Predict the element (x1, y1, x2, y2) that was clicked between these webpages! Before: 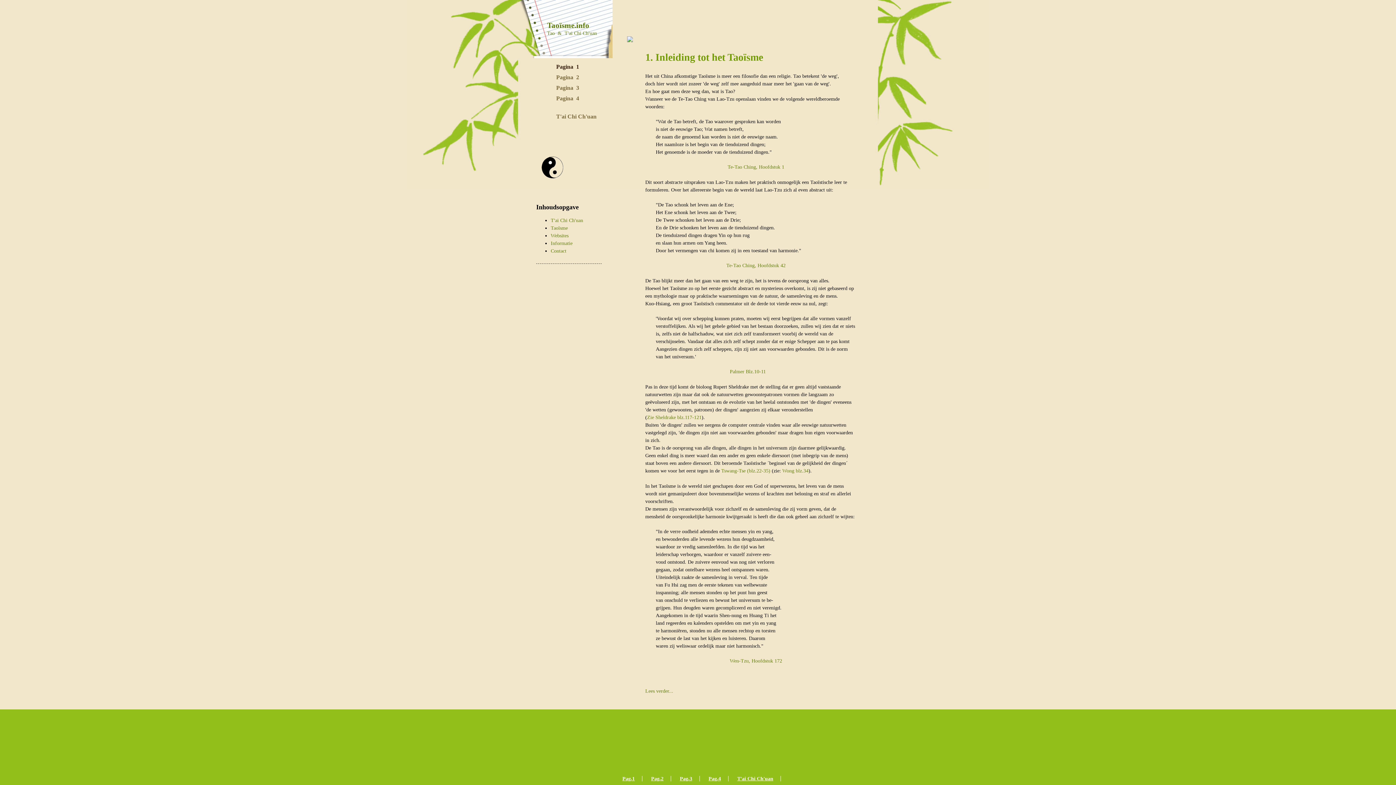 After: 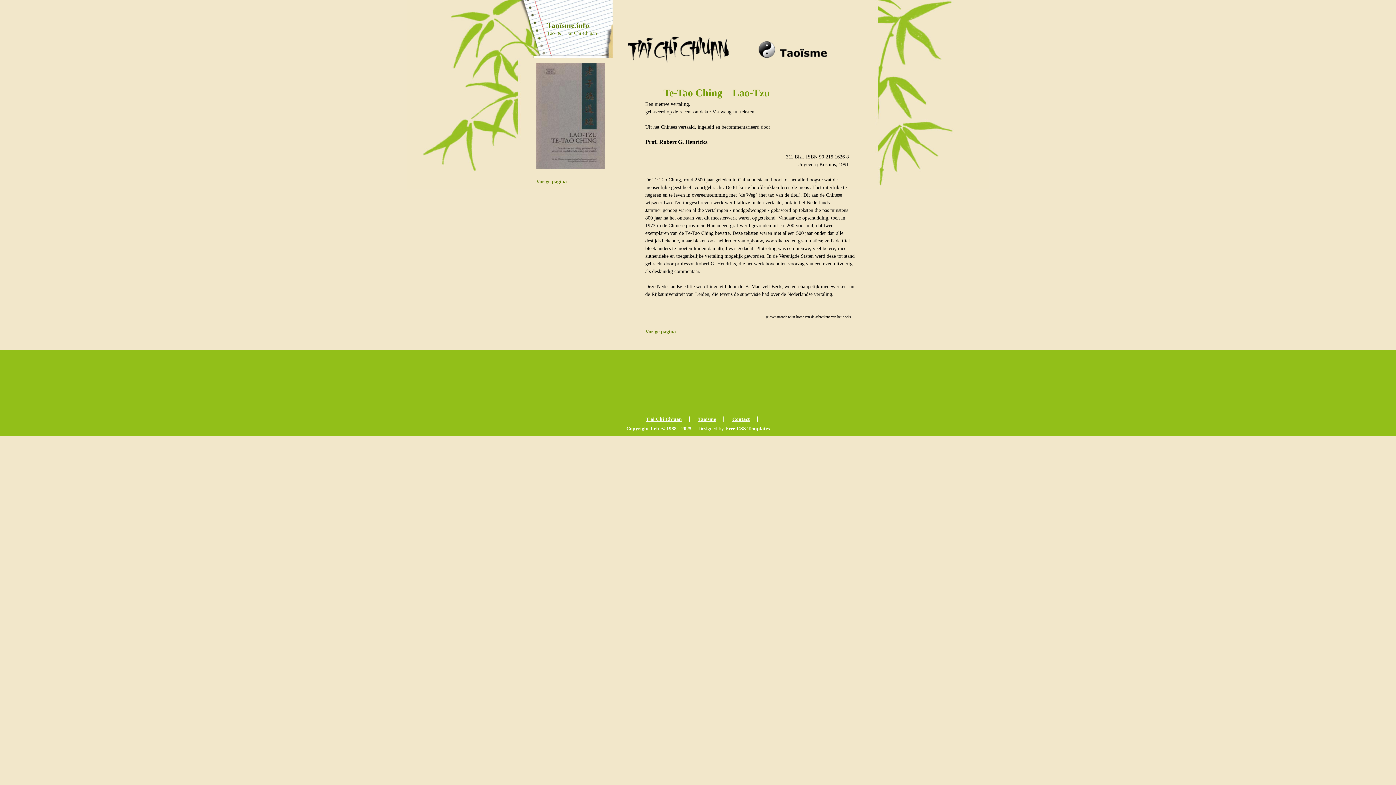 Action: label: Te-Tao Ching, Hoofdstuk 42 bbox: (726, 262, 785, 268)